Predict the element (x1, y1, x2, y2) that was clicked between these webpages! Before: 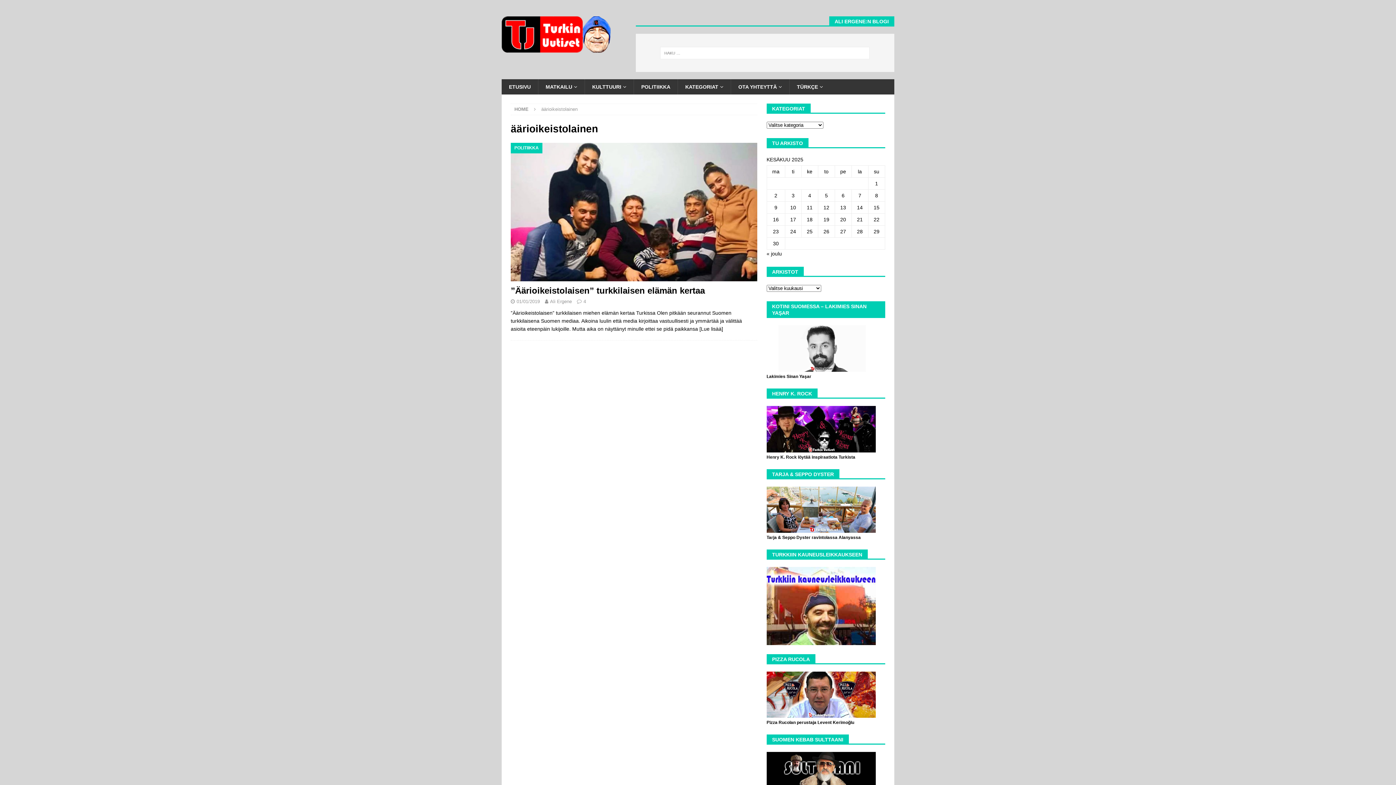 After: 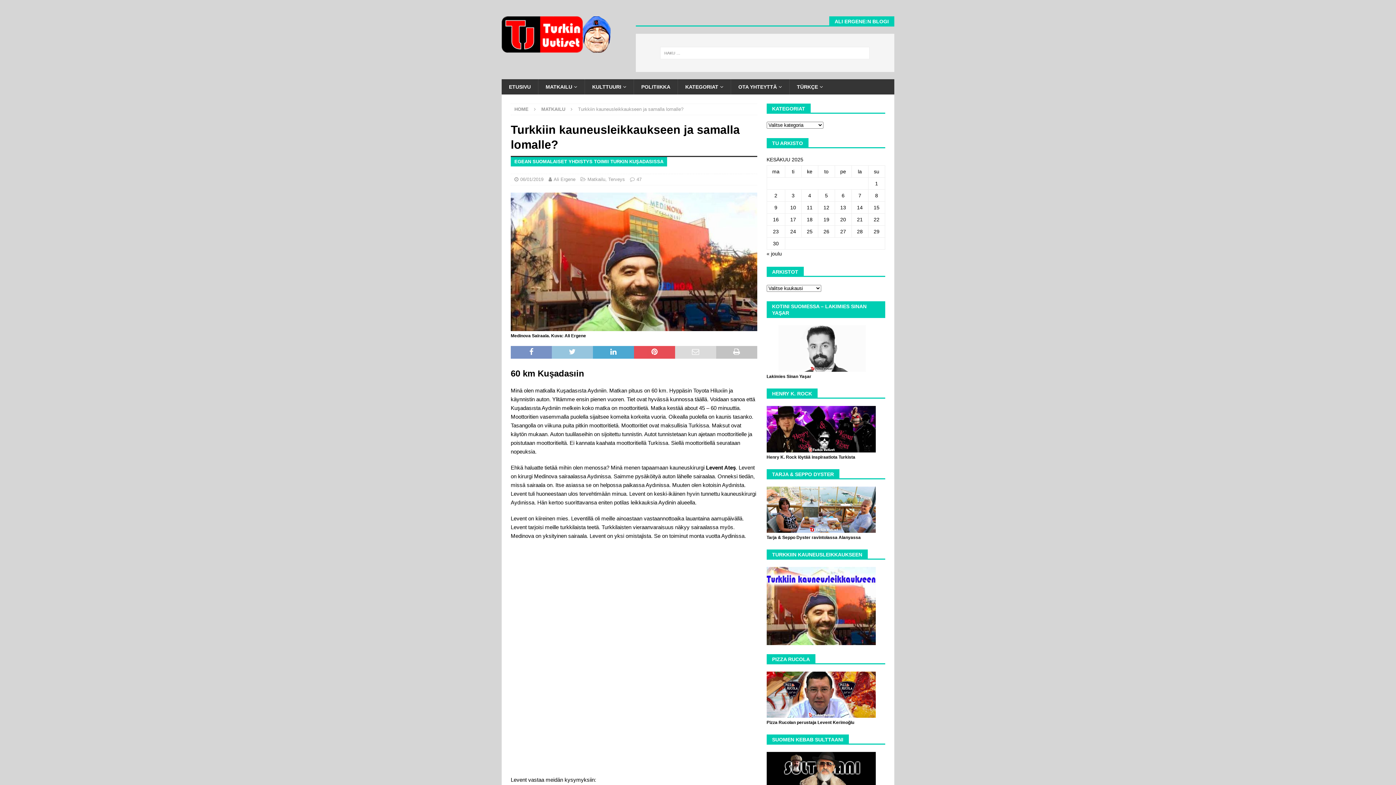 Action: bbox: (766, 638, 875, 644)